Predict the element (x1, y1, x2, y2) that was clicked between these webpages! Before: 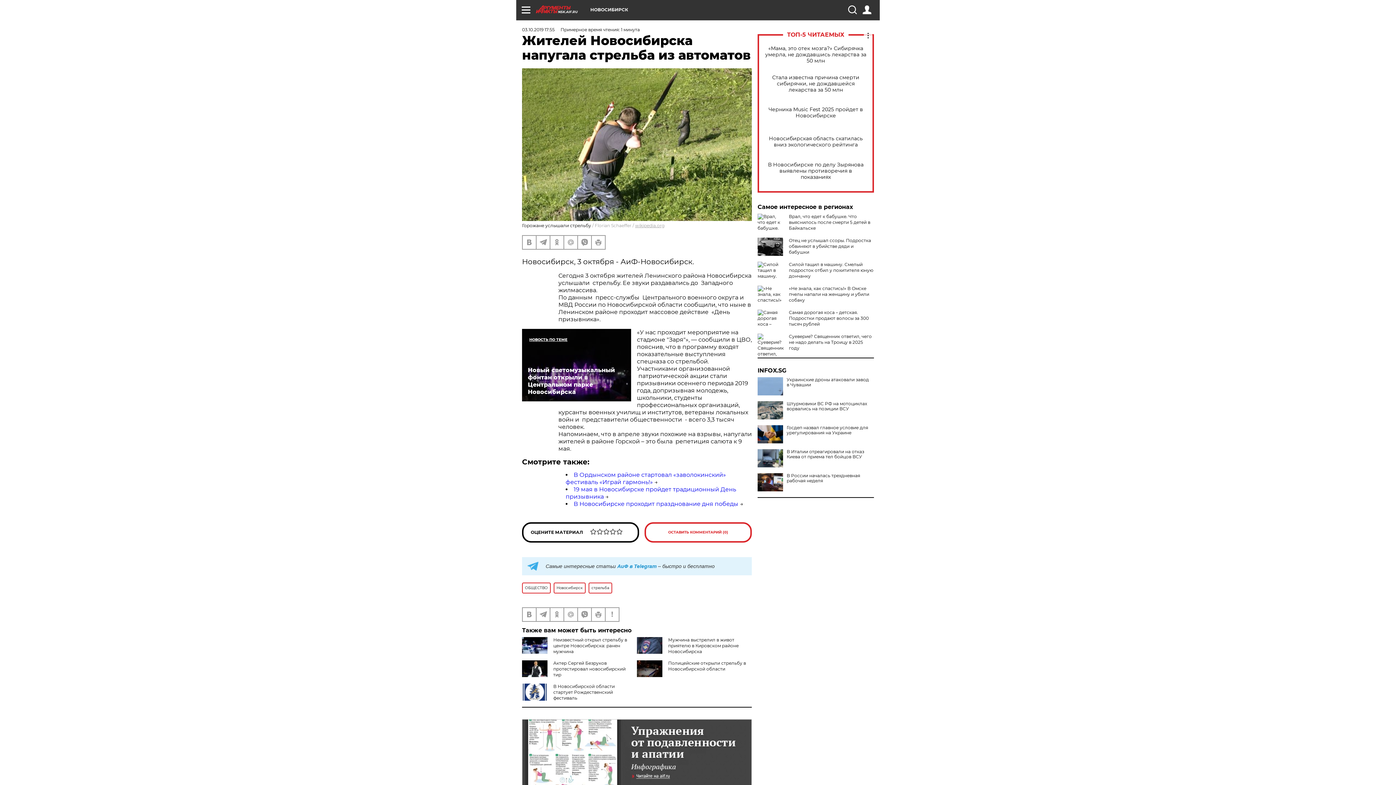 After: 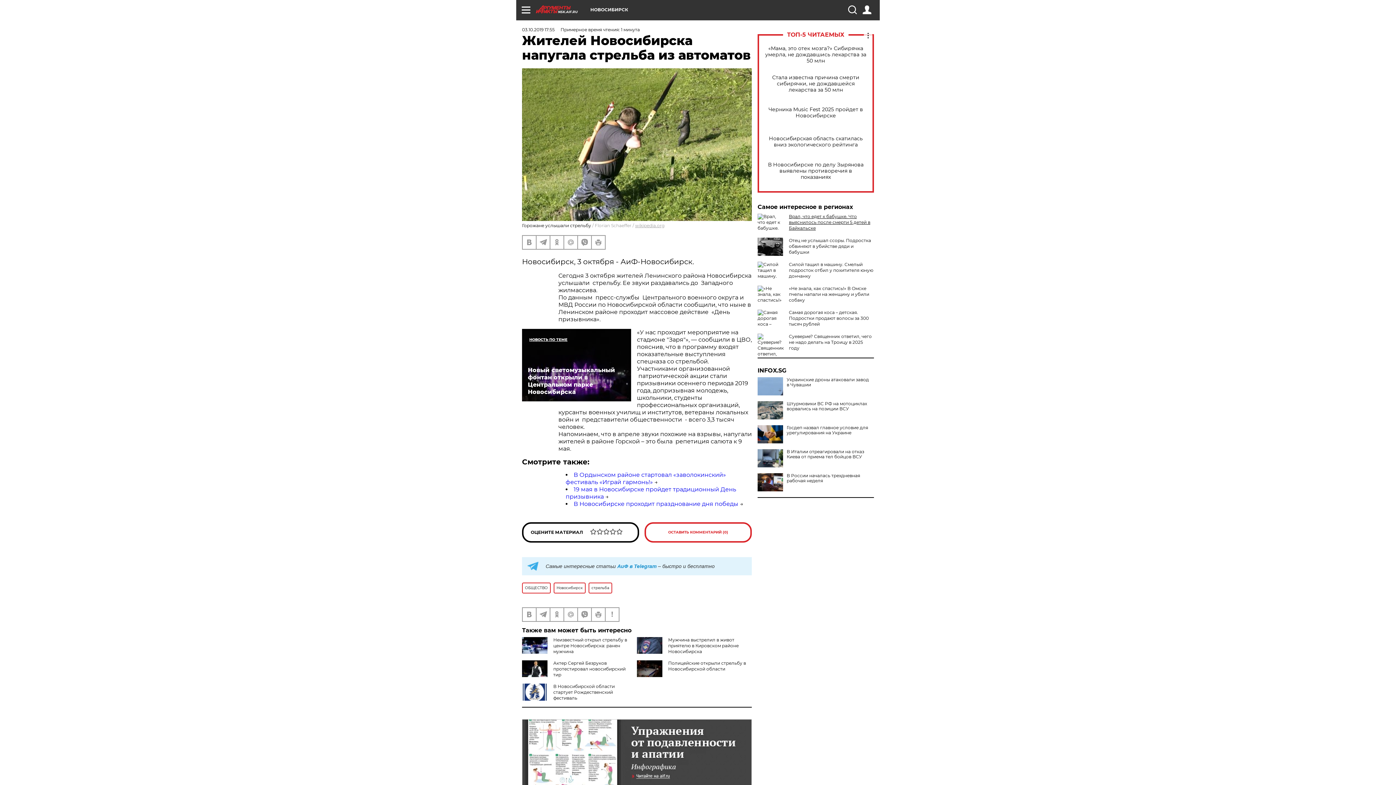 Action: label: Врал, что едет к бабушке. Что выяснилось после смерти 5 детей в Байкальске bbox: (789, 213, 870, 230)